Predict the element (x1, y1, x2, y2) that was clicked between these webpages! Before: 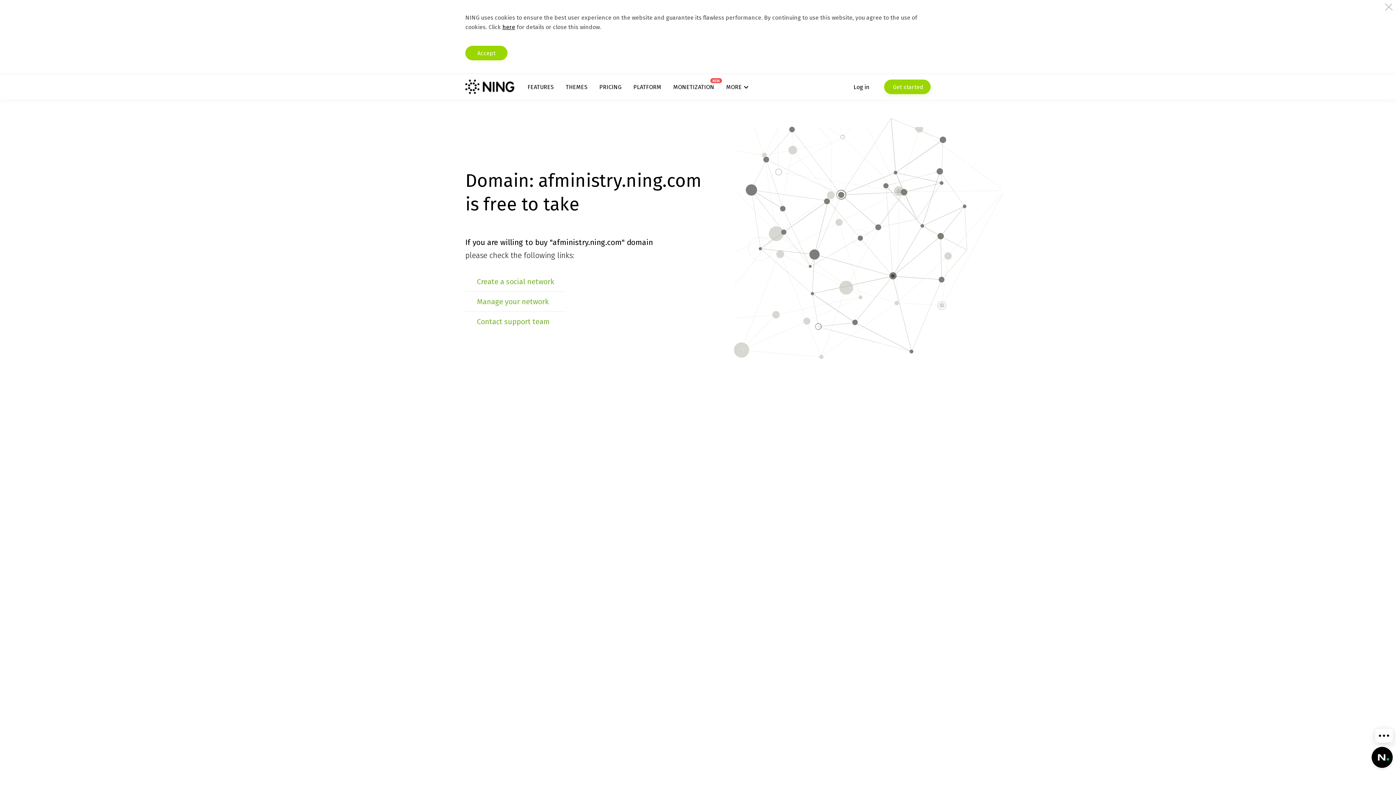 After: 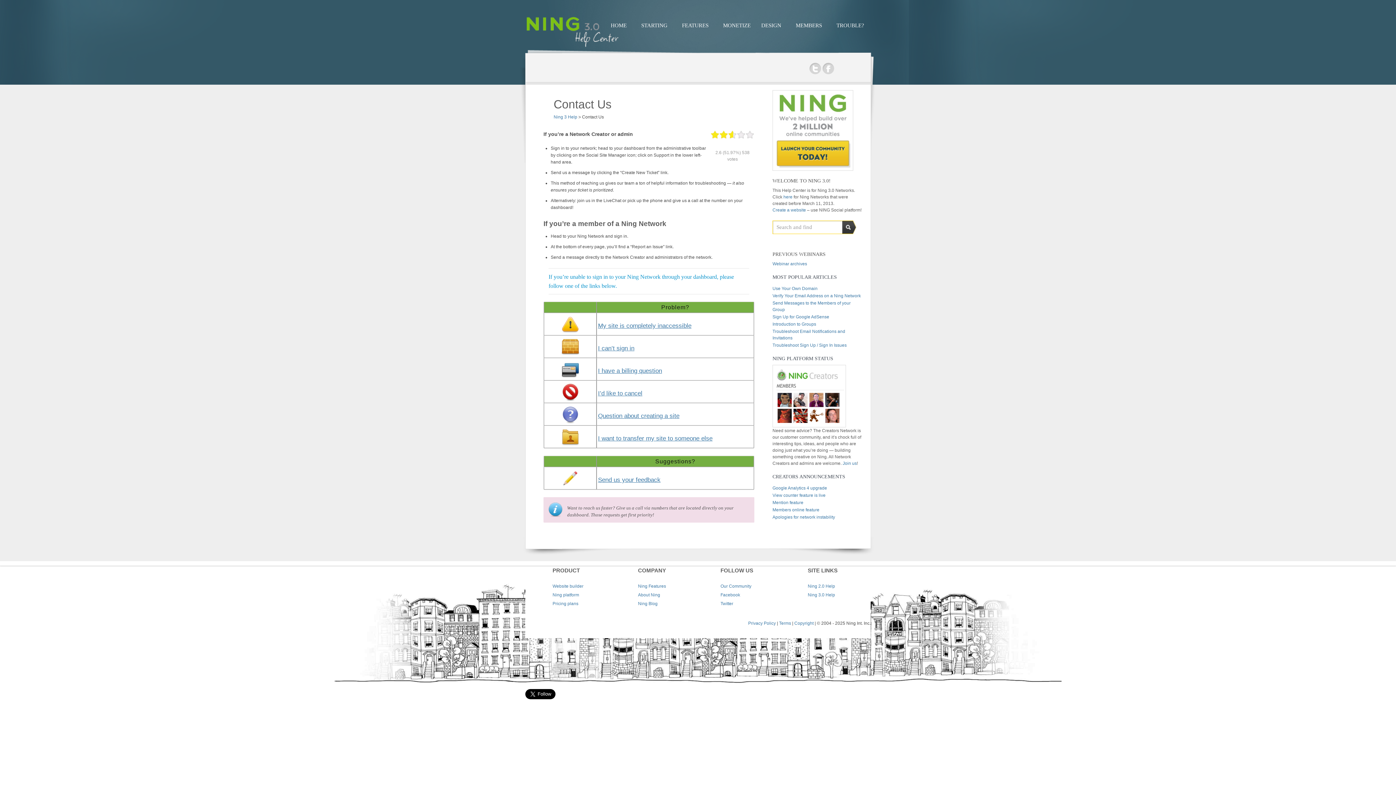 Action: bbox: (477, 317, 550, 326) label: Contact support team